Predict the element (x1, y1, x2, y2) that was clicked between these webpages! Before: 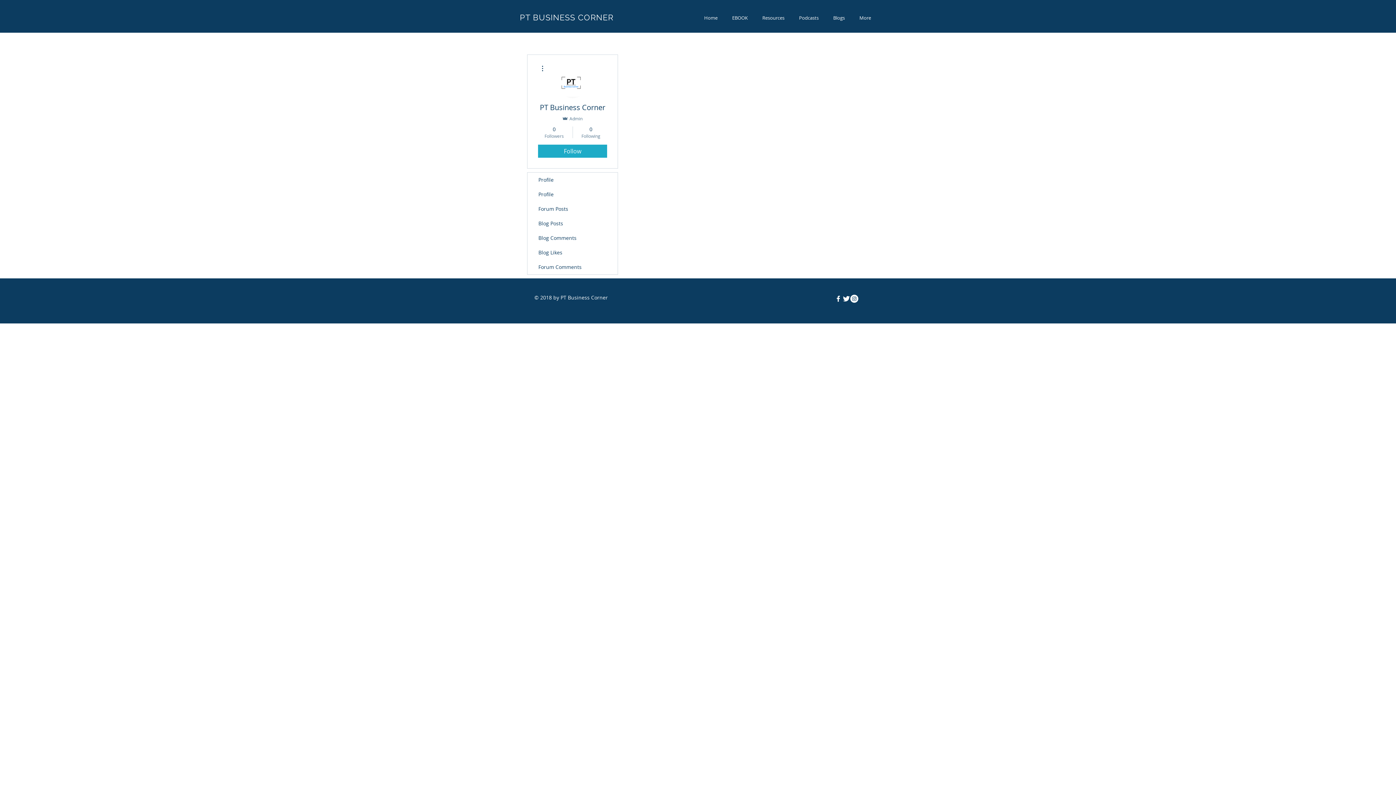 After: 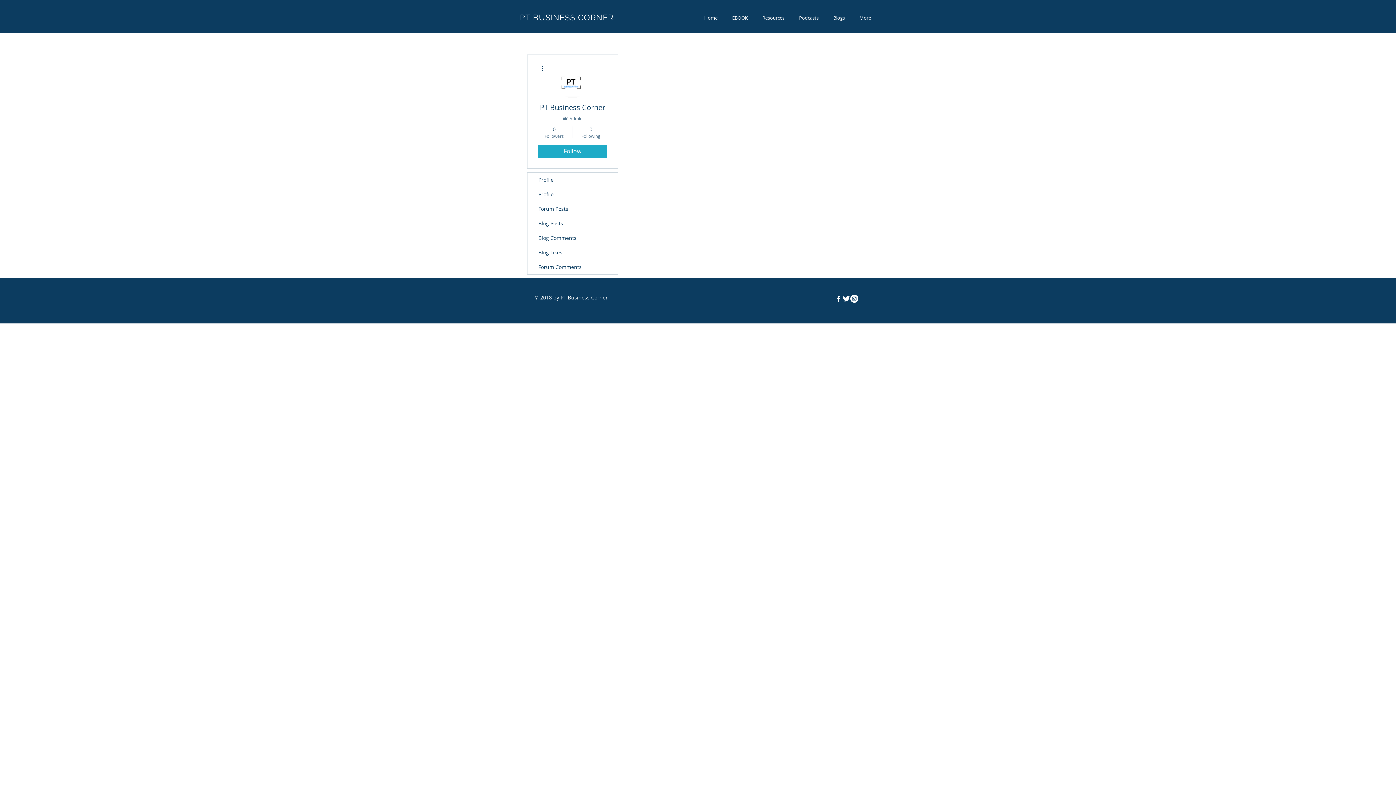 Action: bbox: (538, 64, 546, 72)